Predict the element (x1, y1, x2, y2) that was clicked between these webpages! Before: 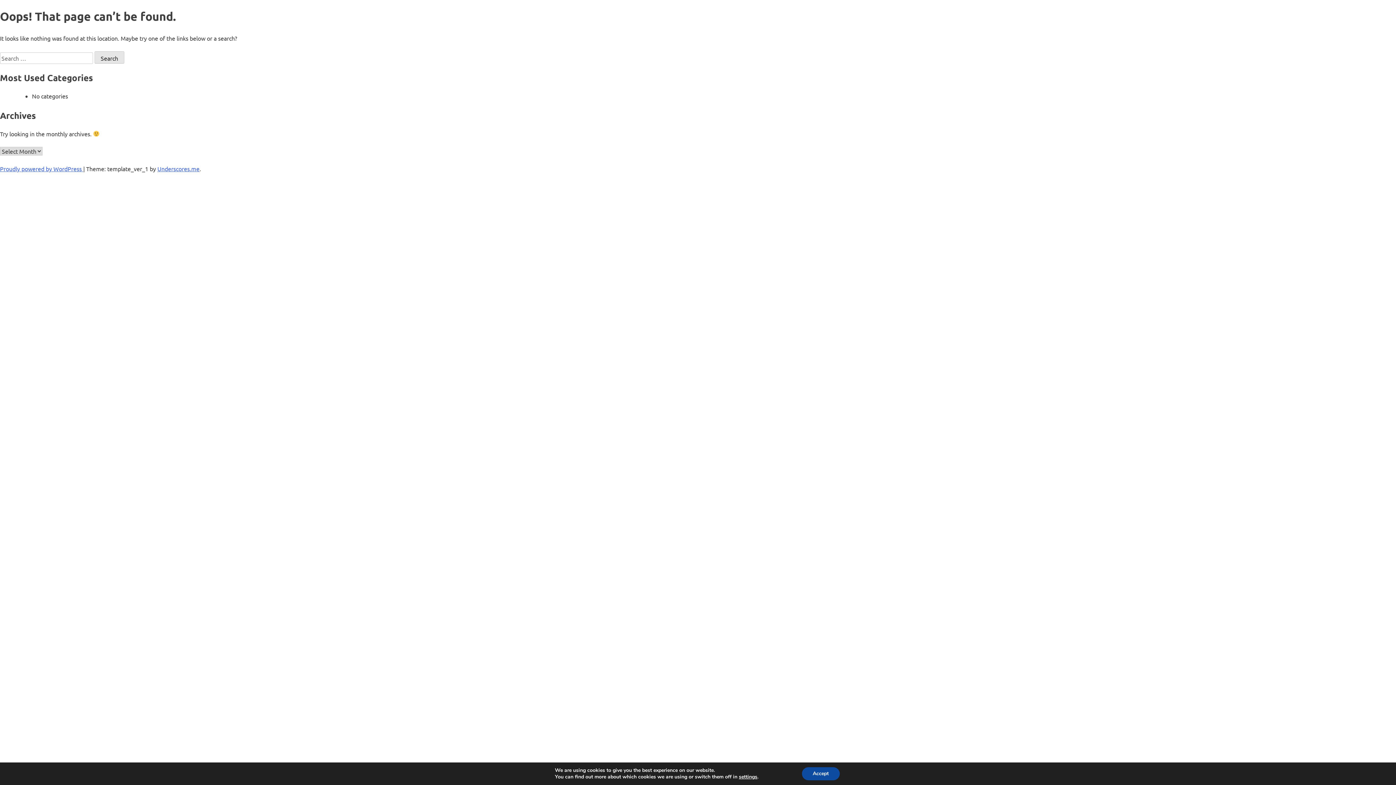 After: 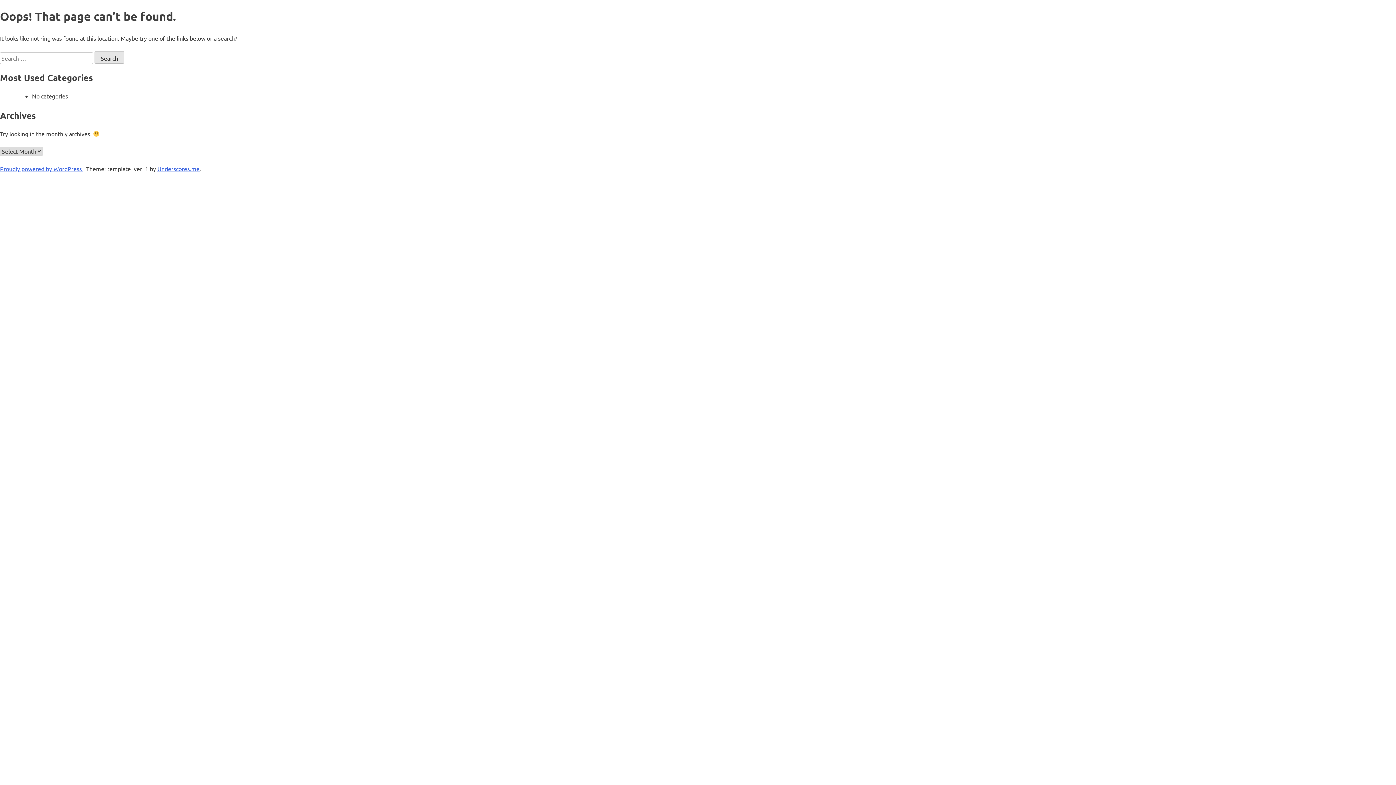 Action: label: Accept bbox: (802, 767, 839, 780)